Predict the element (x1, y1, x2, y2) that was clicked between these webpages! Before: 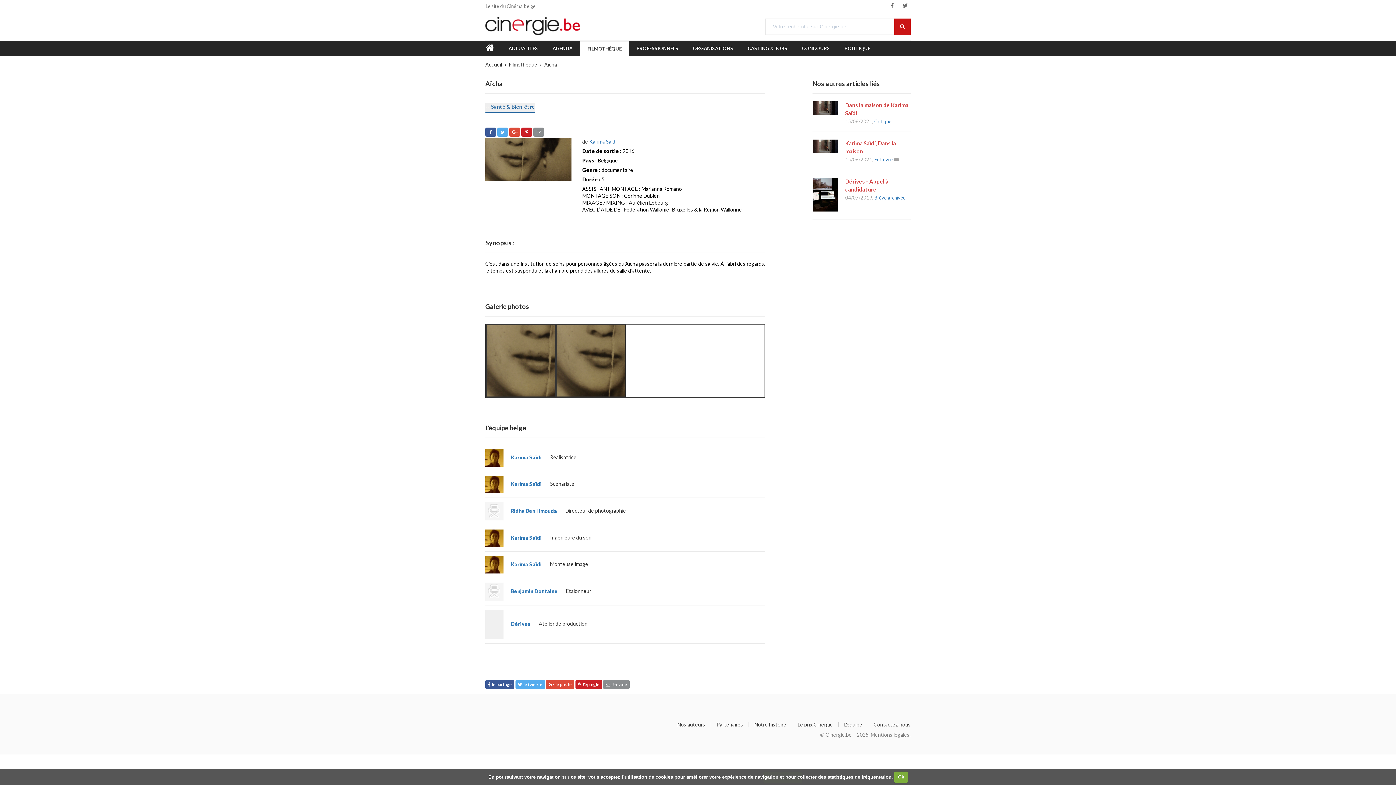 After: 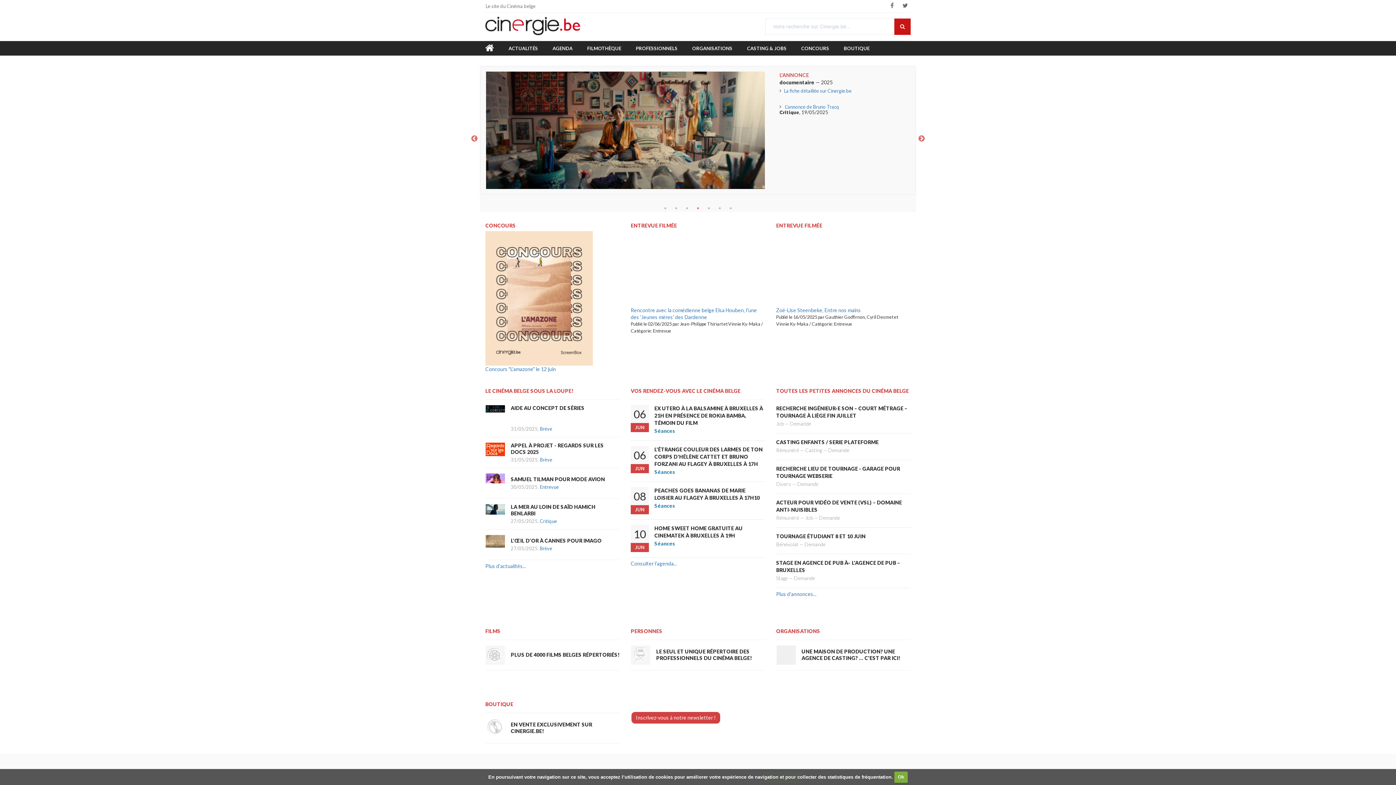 Action: bbox: (485, 59, 506, 70) label: Accueil